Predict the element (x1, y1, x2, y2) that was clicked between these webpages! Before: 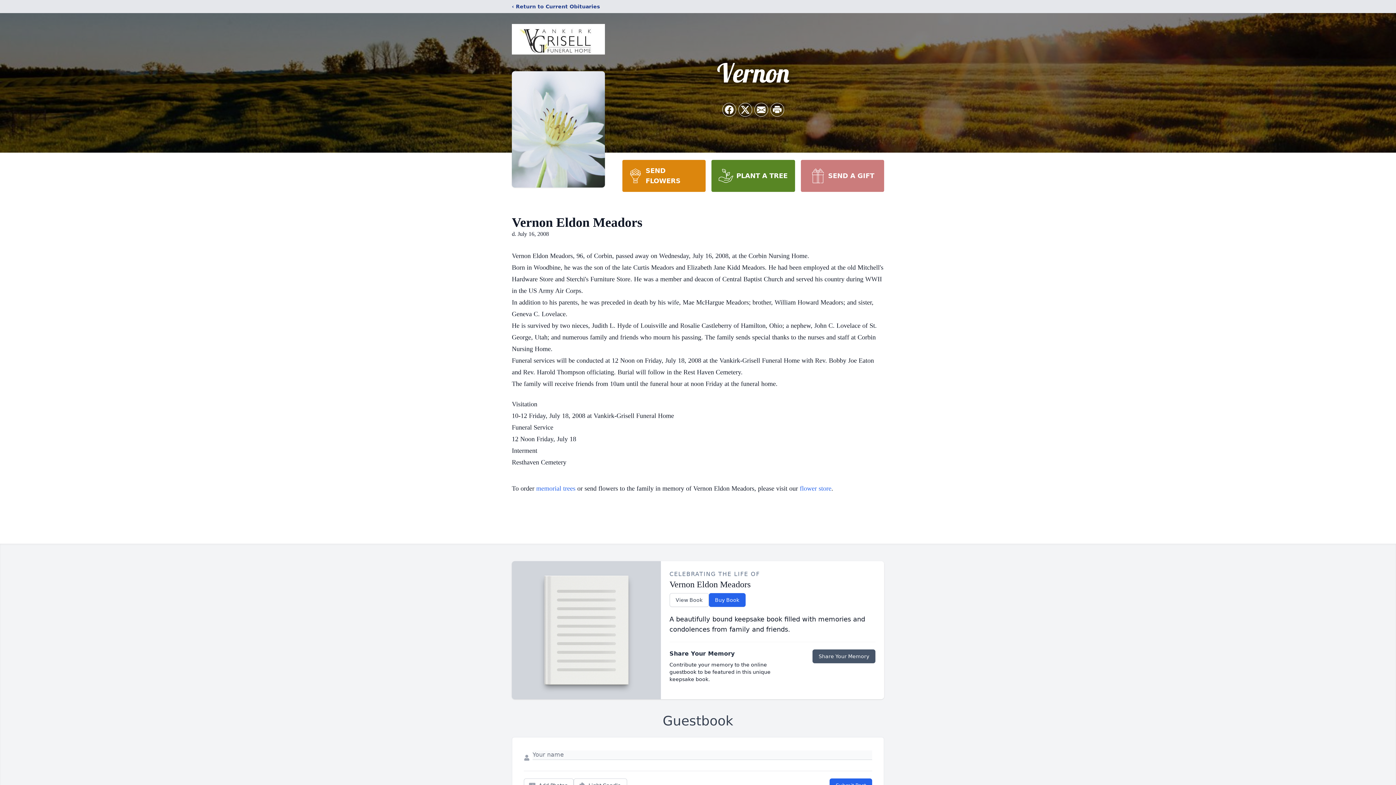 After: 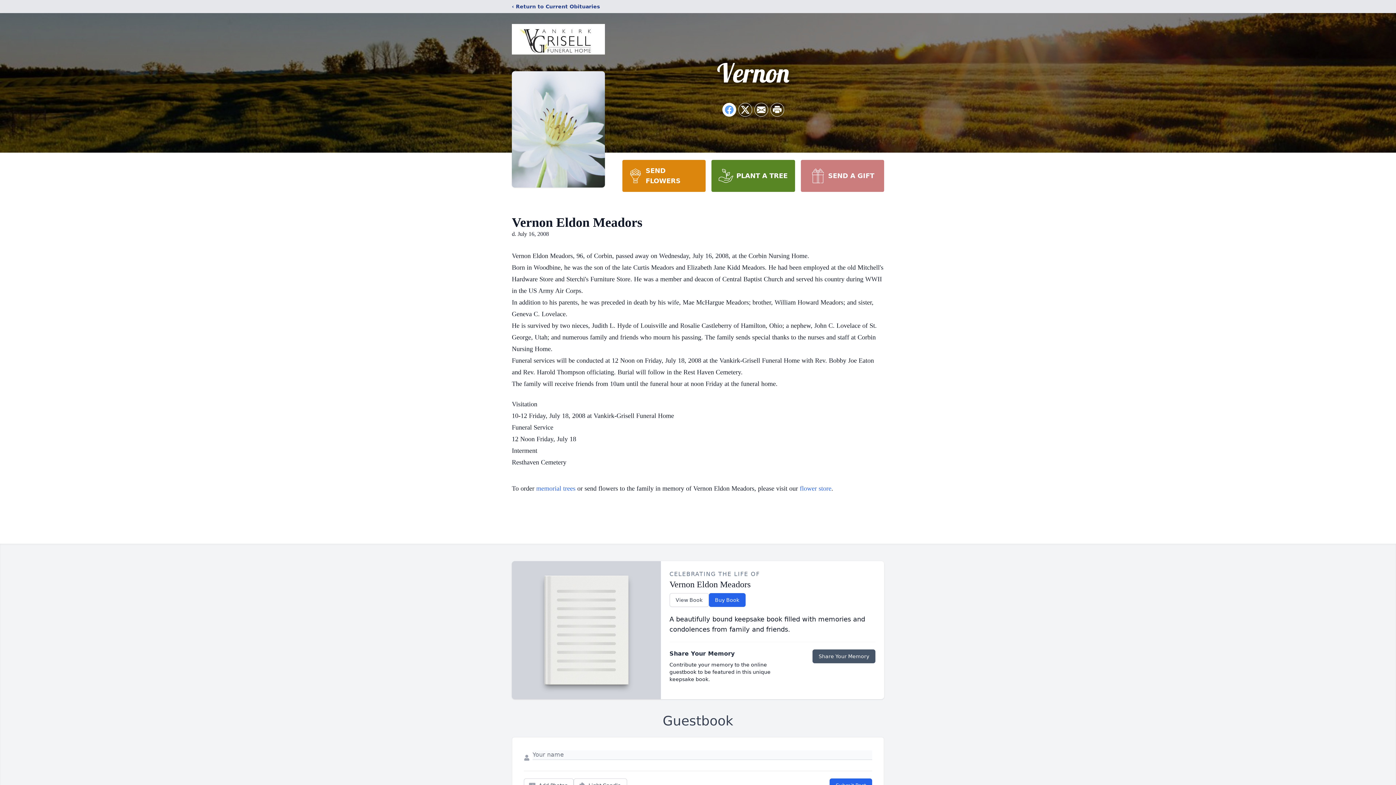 Action: label: Share on Facebook bbox: (722, 103, 736, 116)